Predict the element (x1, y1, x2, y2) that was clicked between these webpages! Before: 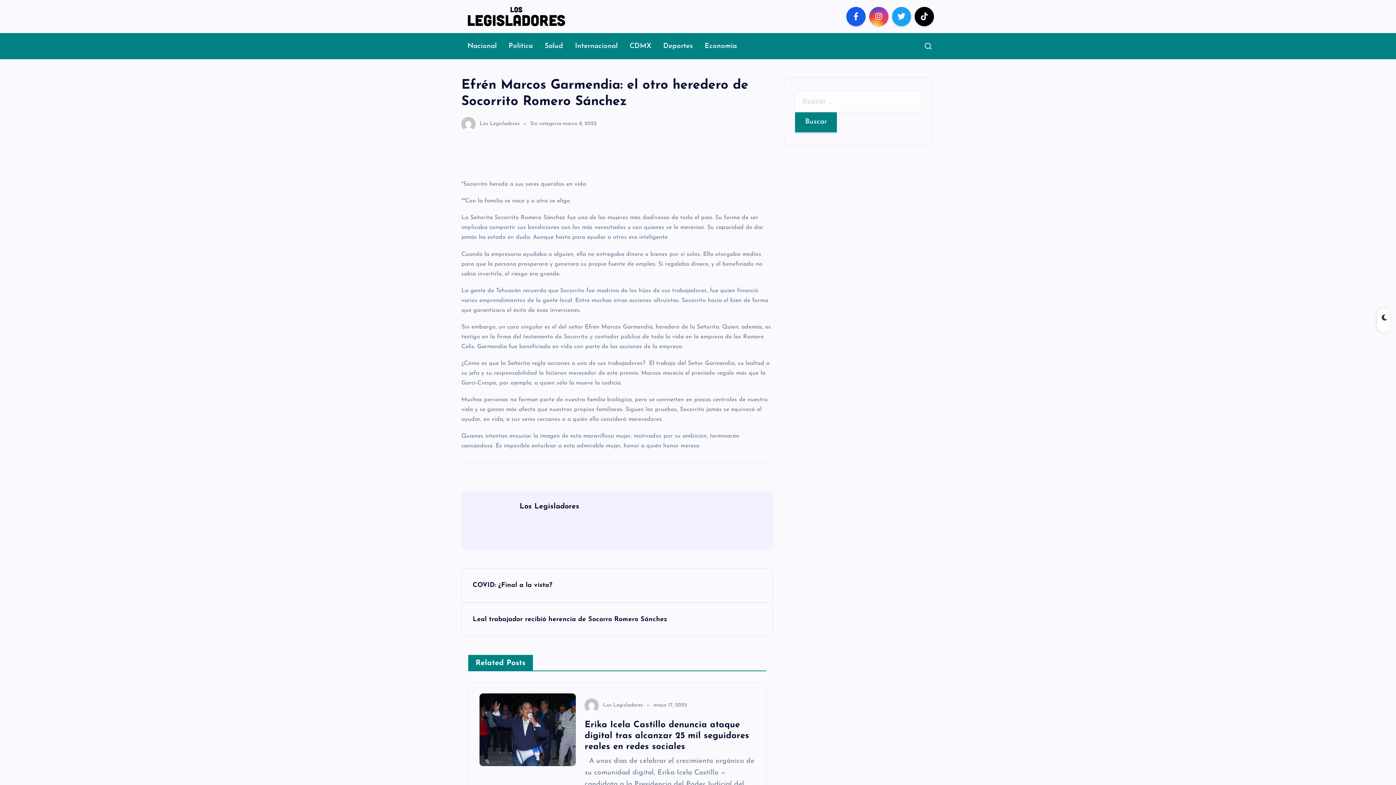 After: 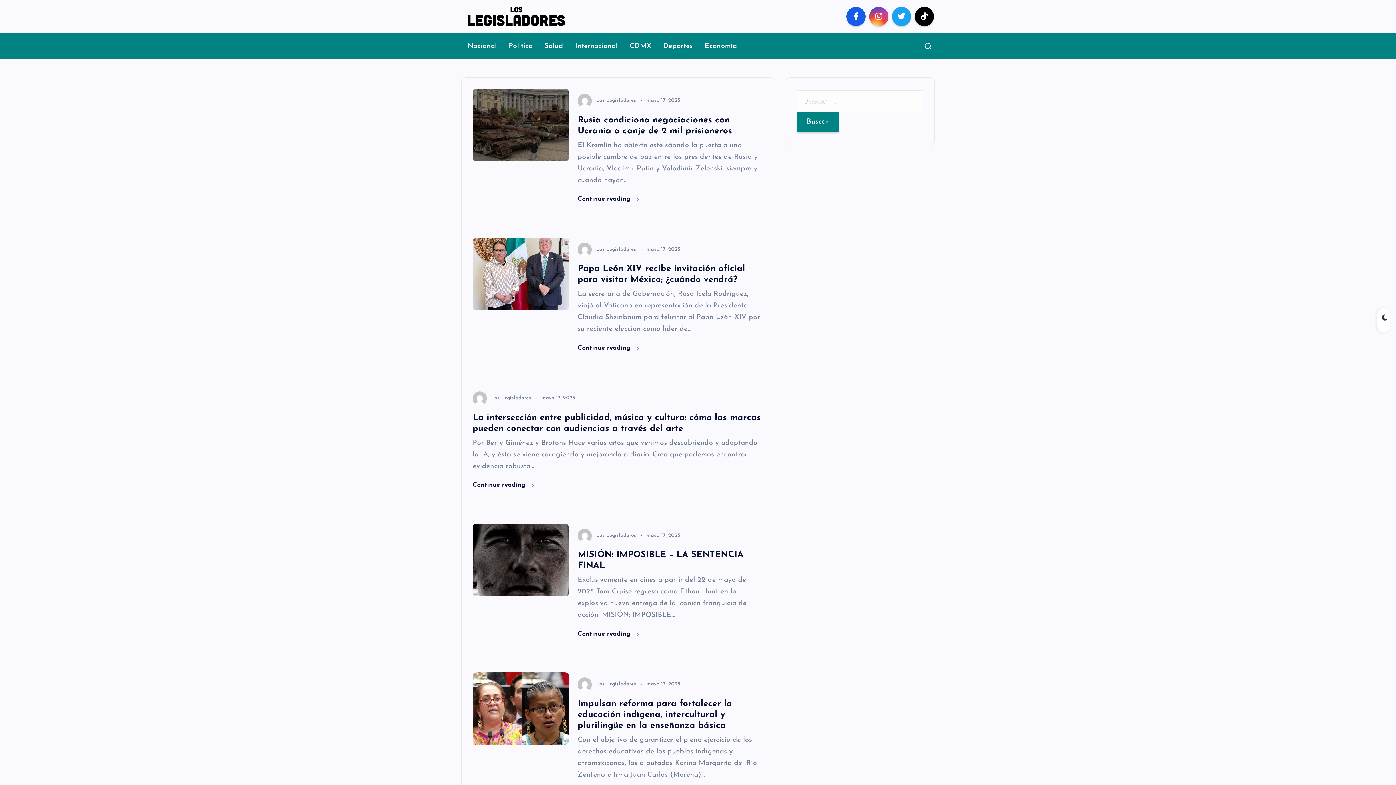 Action: label: Los Legisladores bbox: (584, 703, 643, 708)